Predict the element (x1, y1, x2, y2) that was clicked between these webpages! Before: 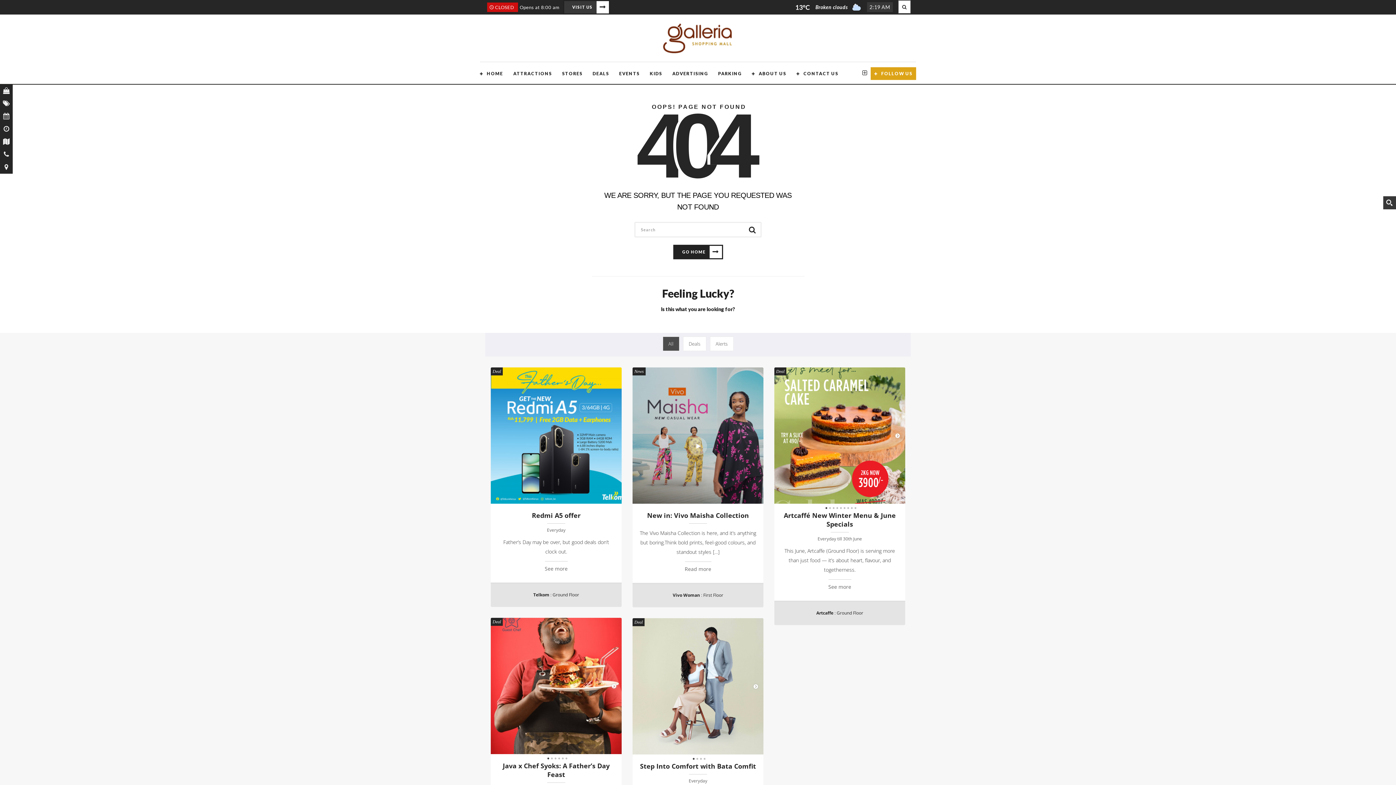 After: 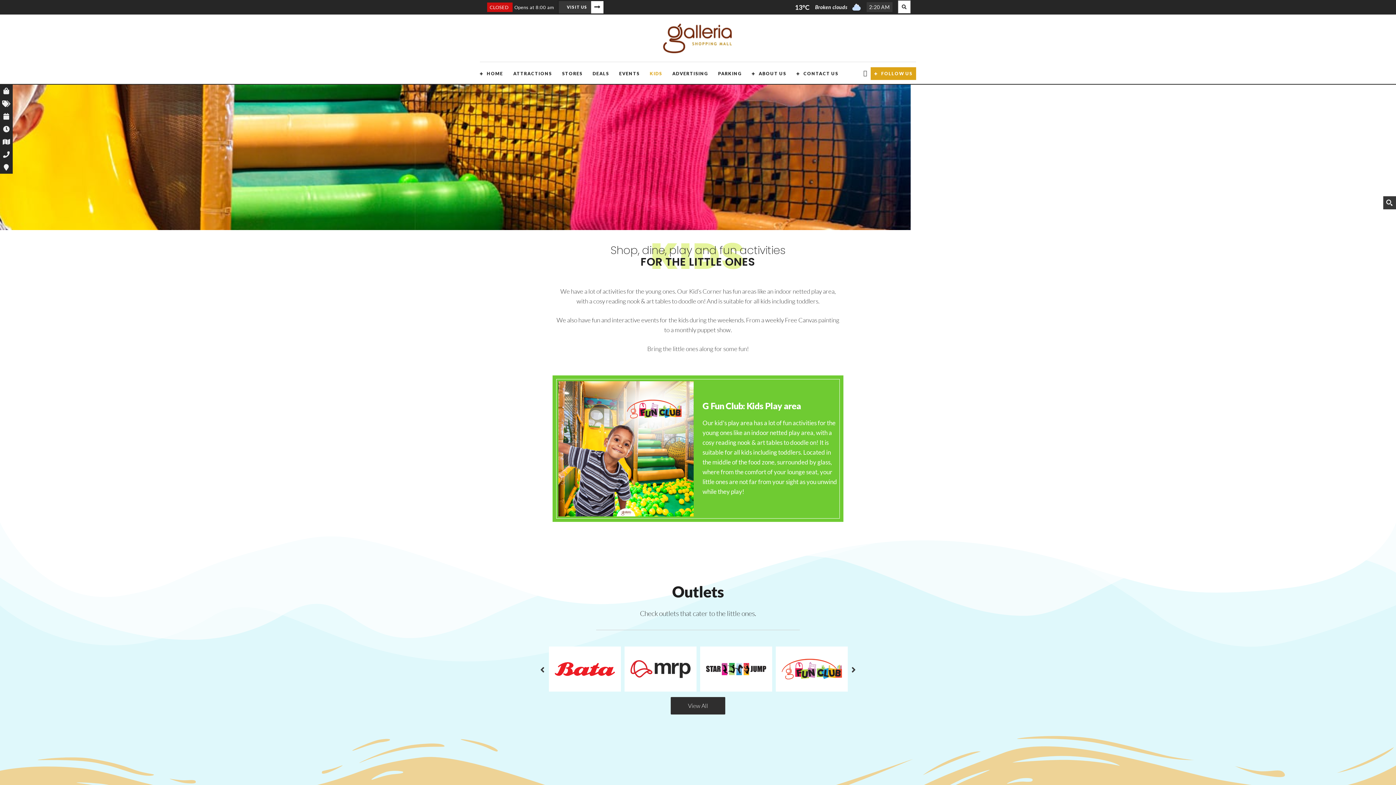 Action: label: KIDS bbox: (650, 71, 662, 76)